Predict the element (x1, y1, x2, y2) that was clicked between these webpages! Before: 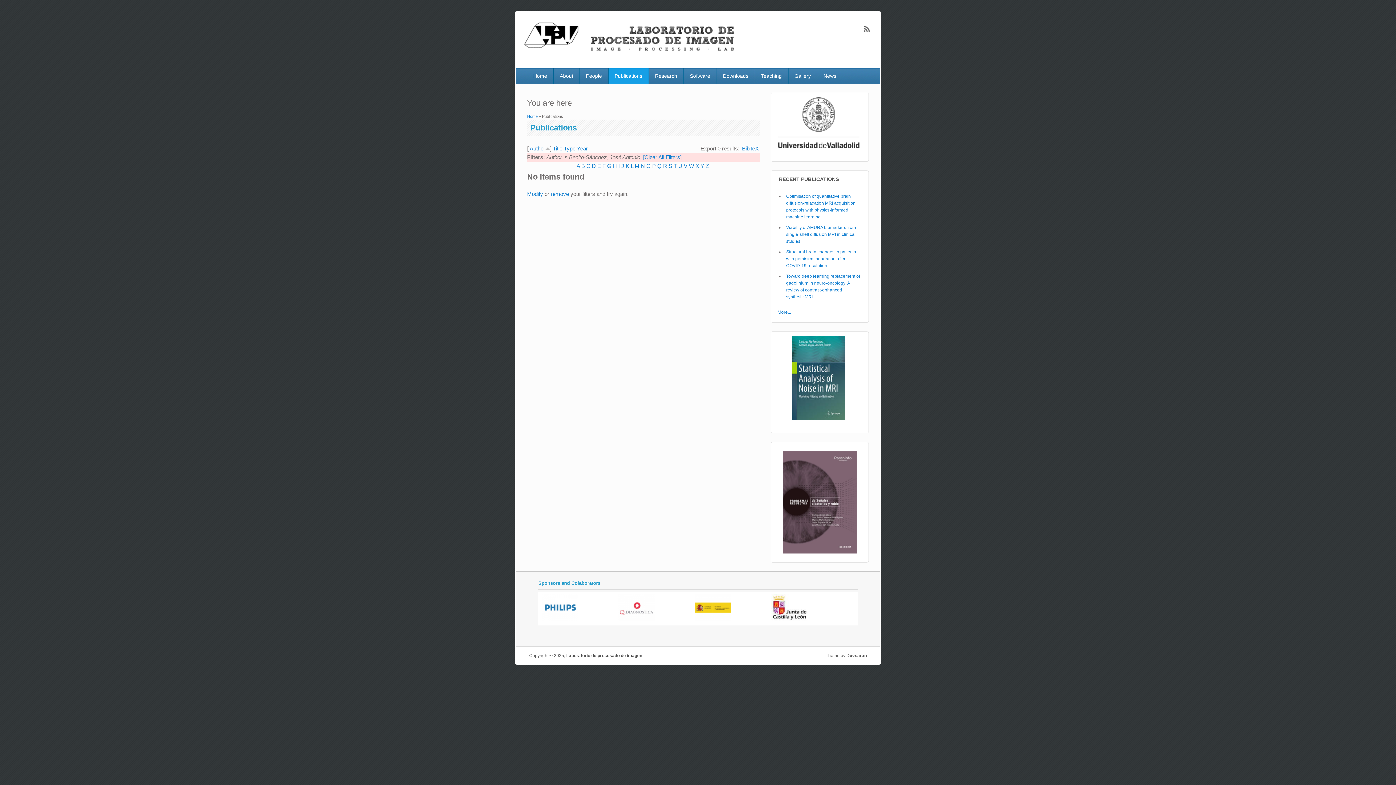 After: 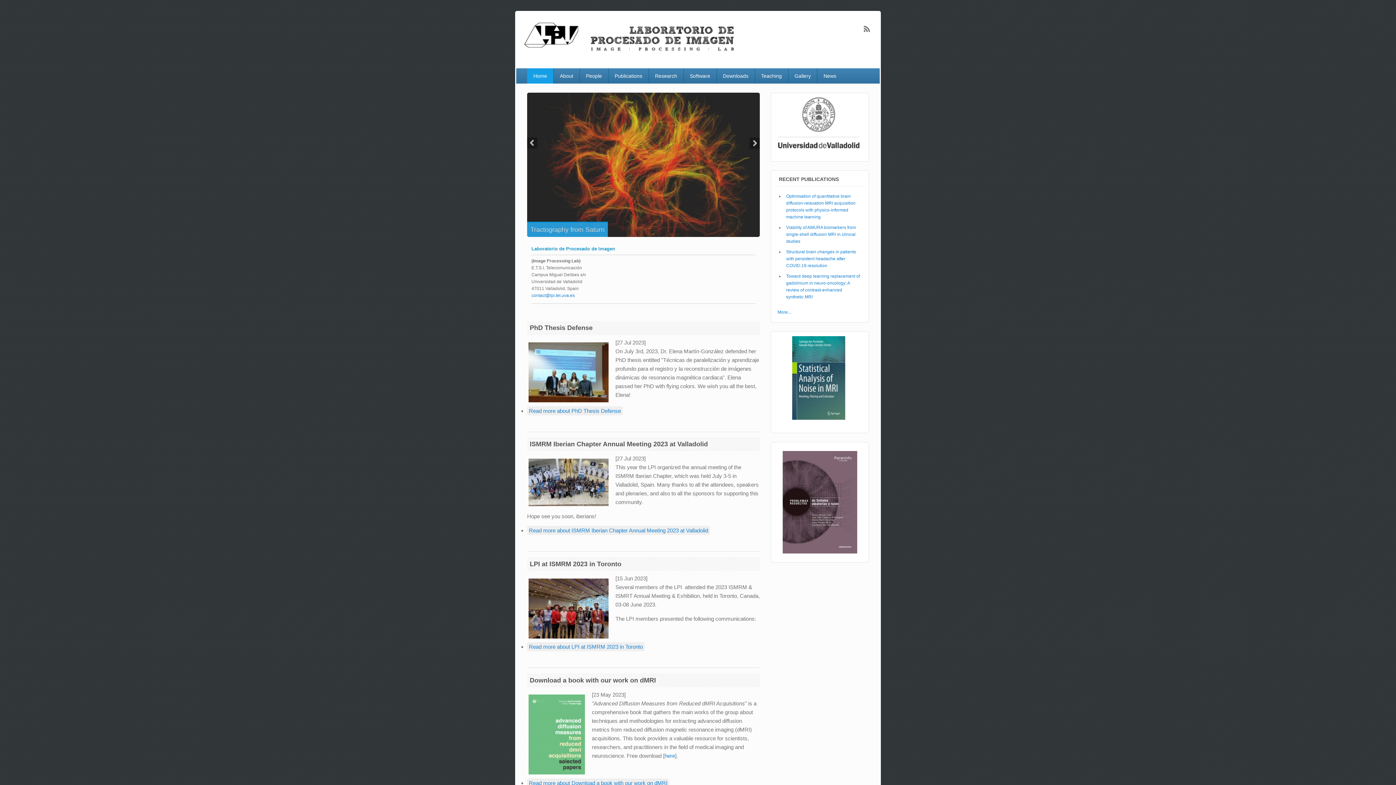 Action: bbox: (523, 49, 737, 56)